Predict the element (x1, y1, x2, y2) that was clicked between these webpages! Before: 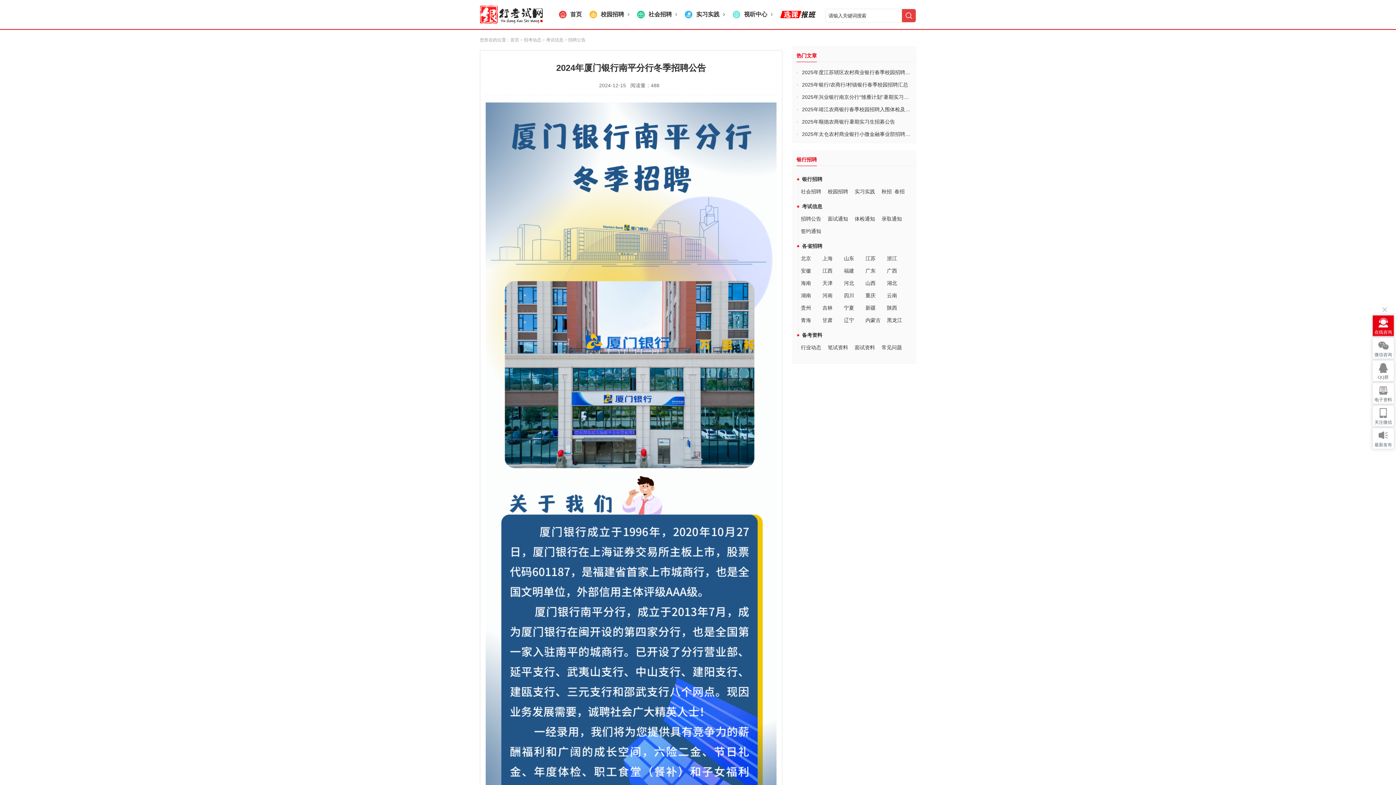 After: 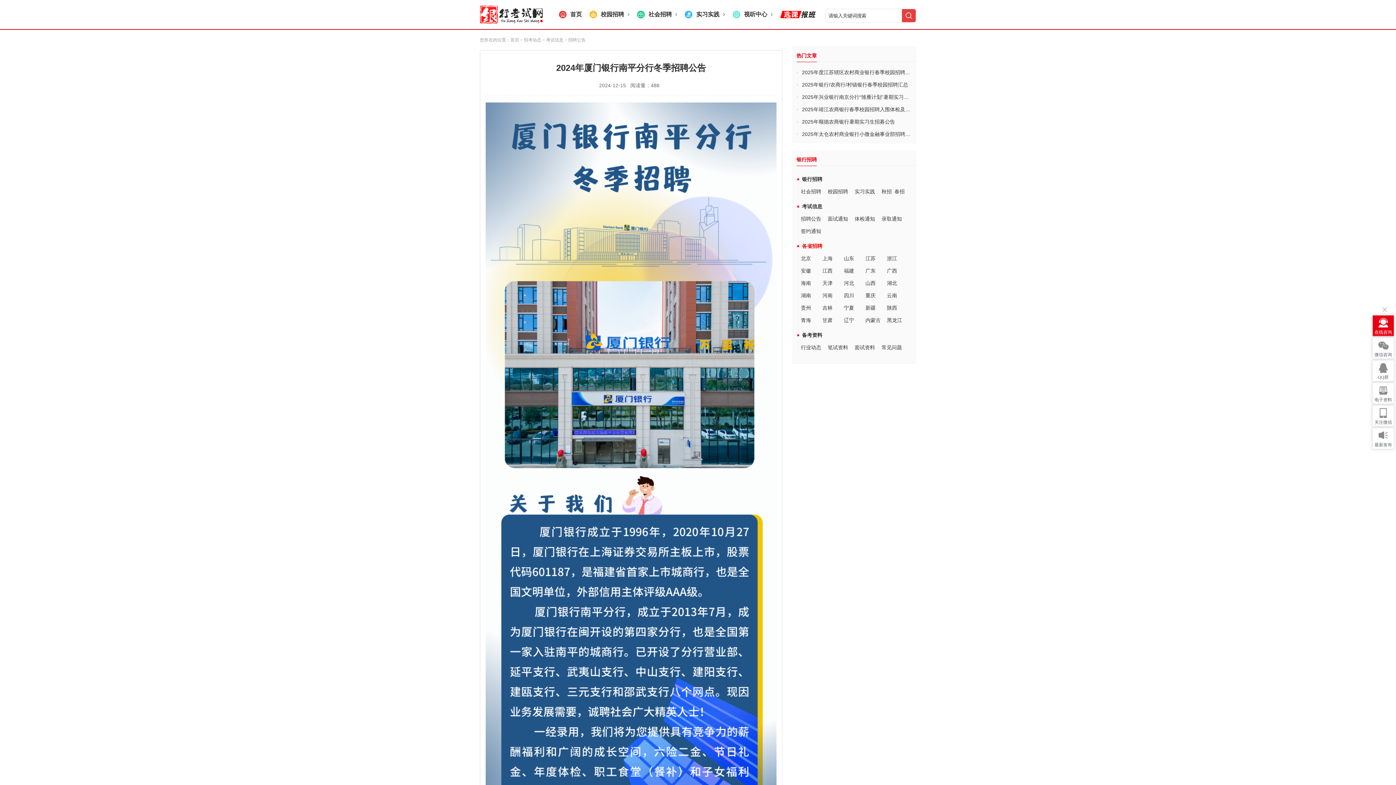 Action: label: 各省招聘 bbox: (802, 243, 822, 249)